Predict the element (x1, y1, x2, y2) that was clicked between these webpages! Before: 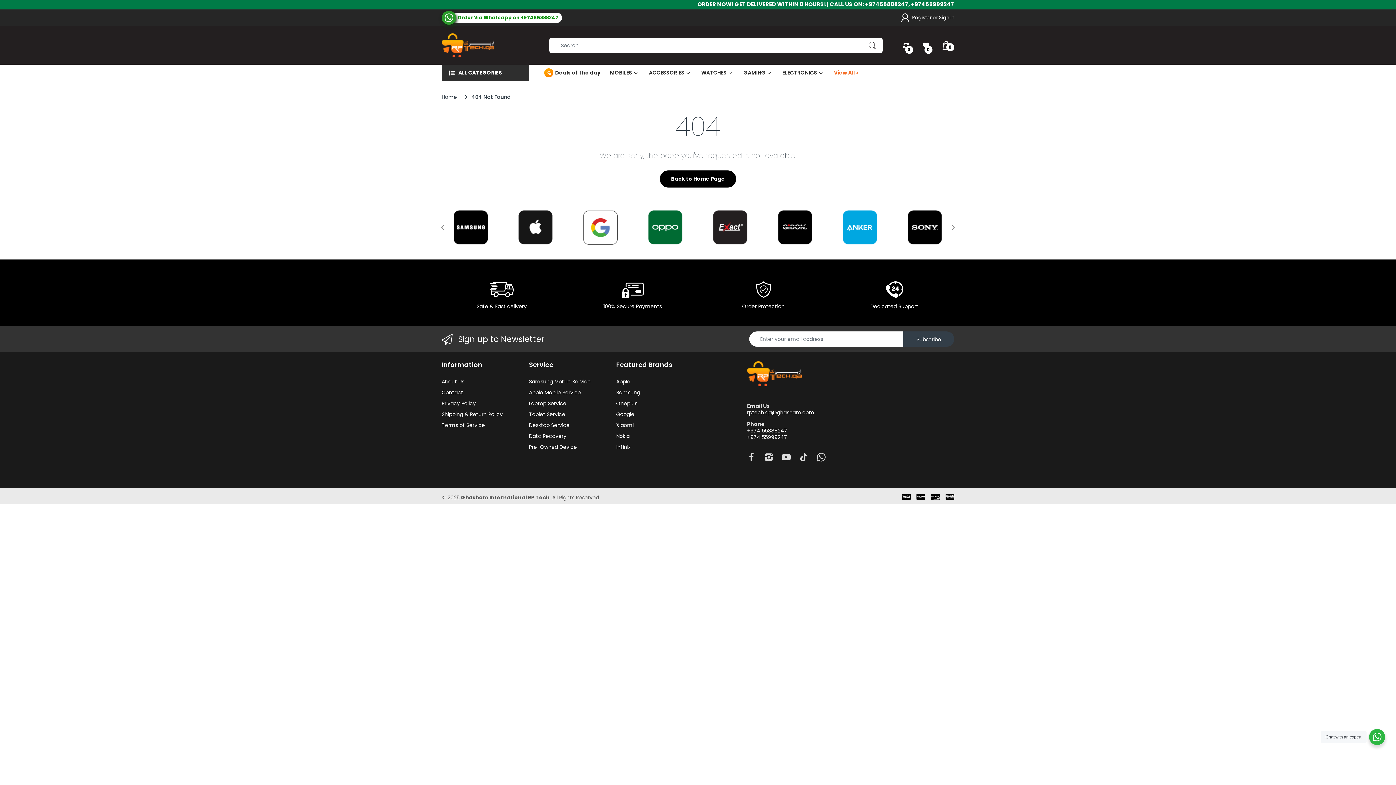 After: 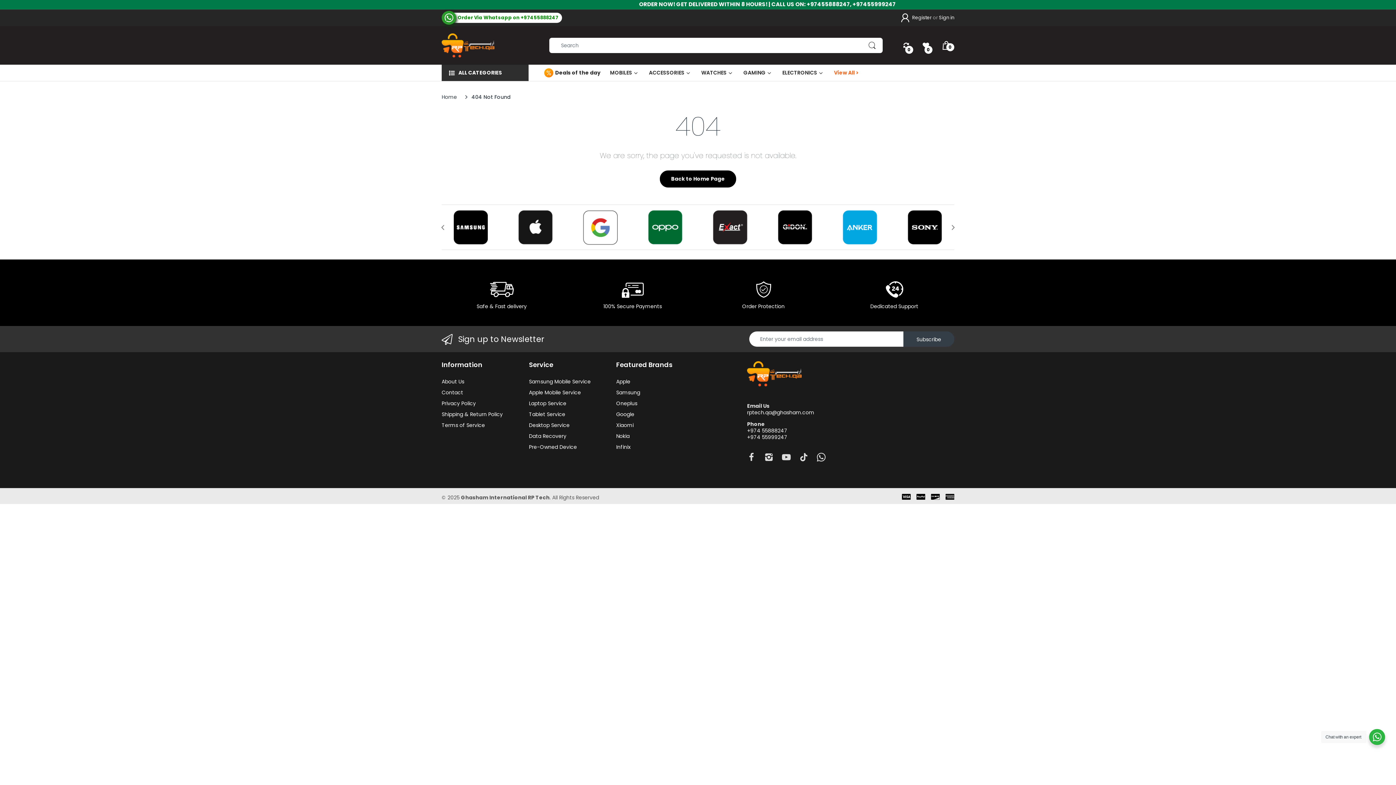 Action: bbox: (1374, 765, 1390, 781)